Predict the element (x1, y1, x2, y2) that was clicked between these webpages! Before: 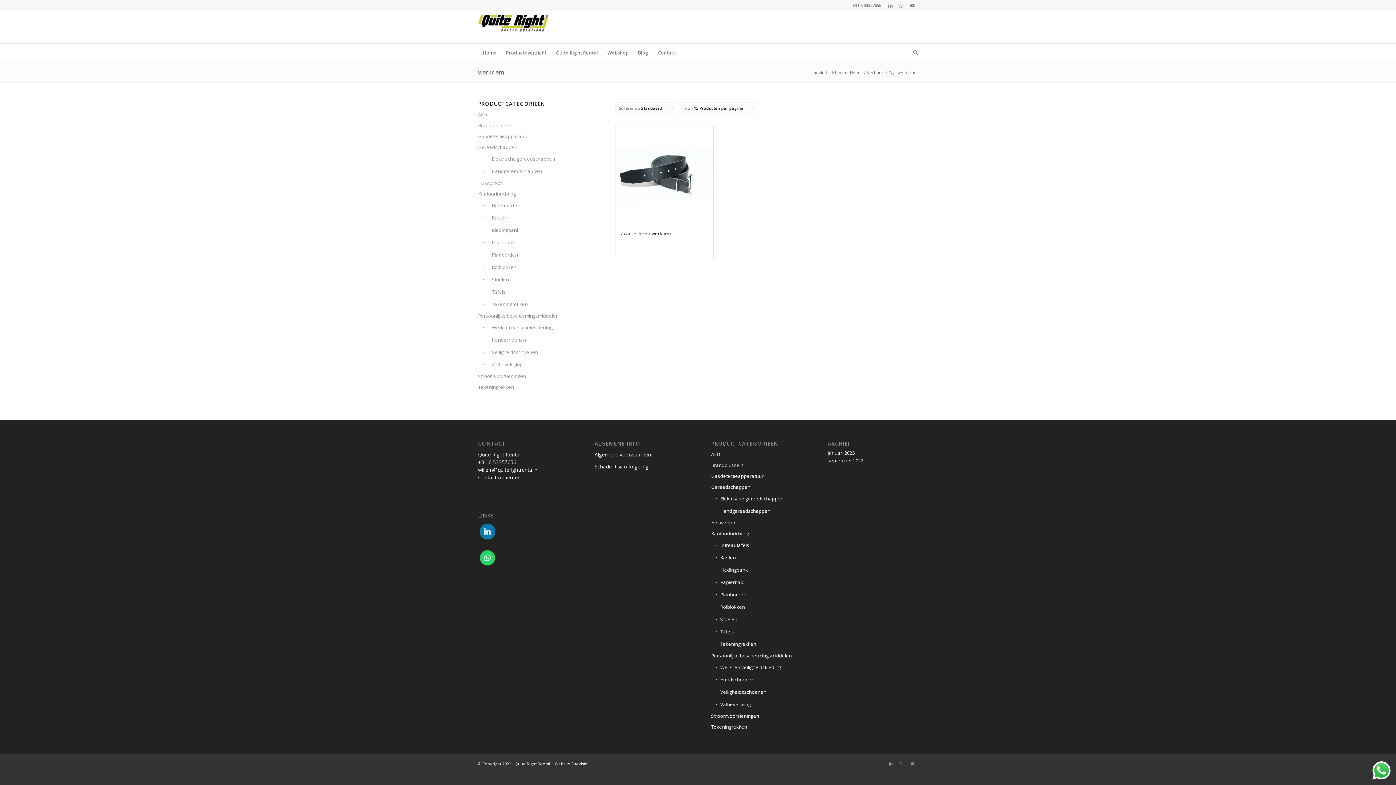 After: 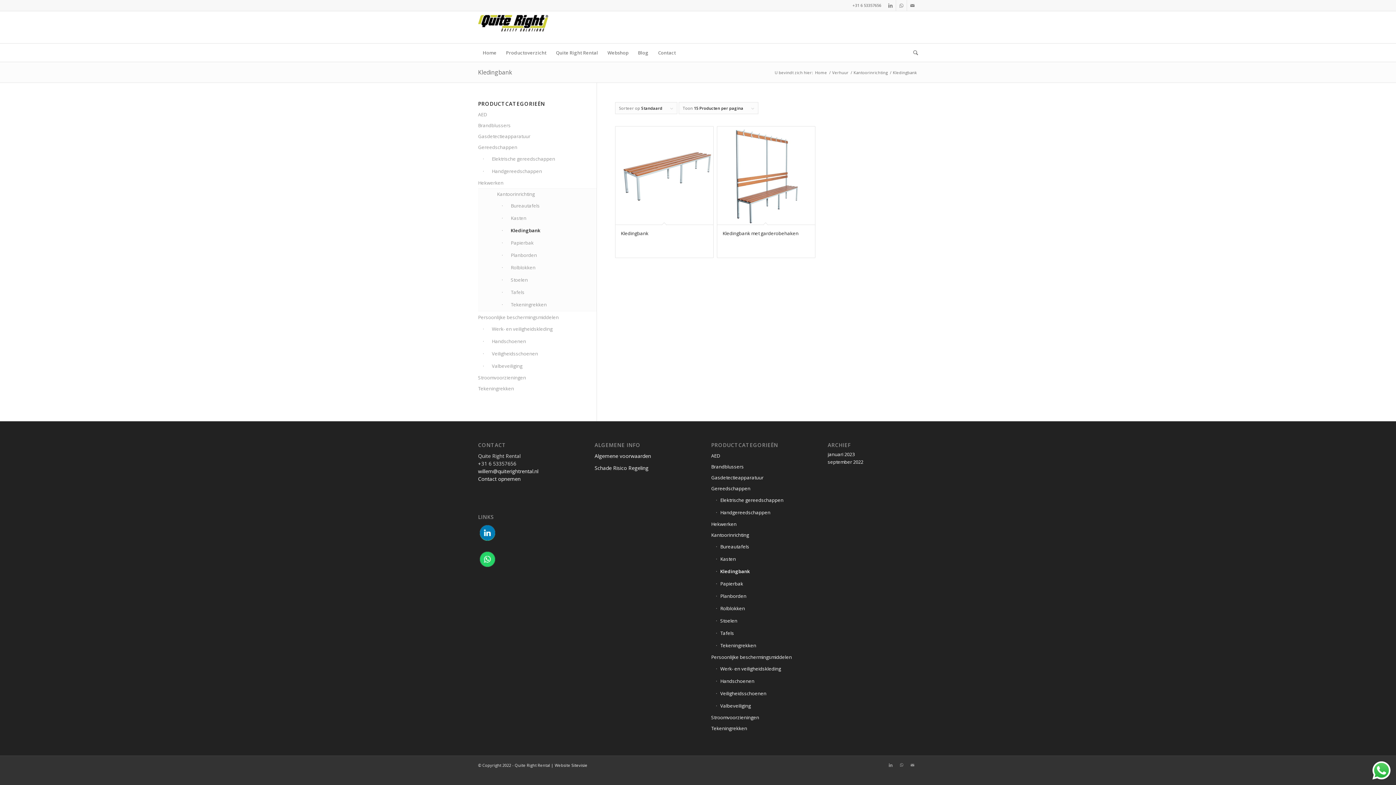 Action: label: Kledingbank bbox: (487, 224, 578, 236)